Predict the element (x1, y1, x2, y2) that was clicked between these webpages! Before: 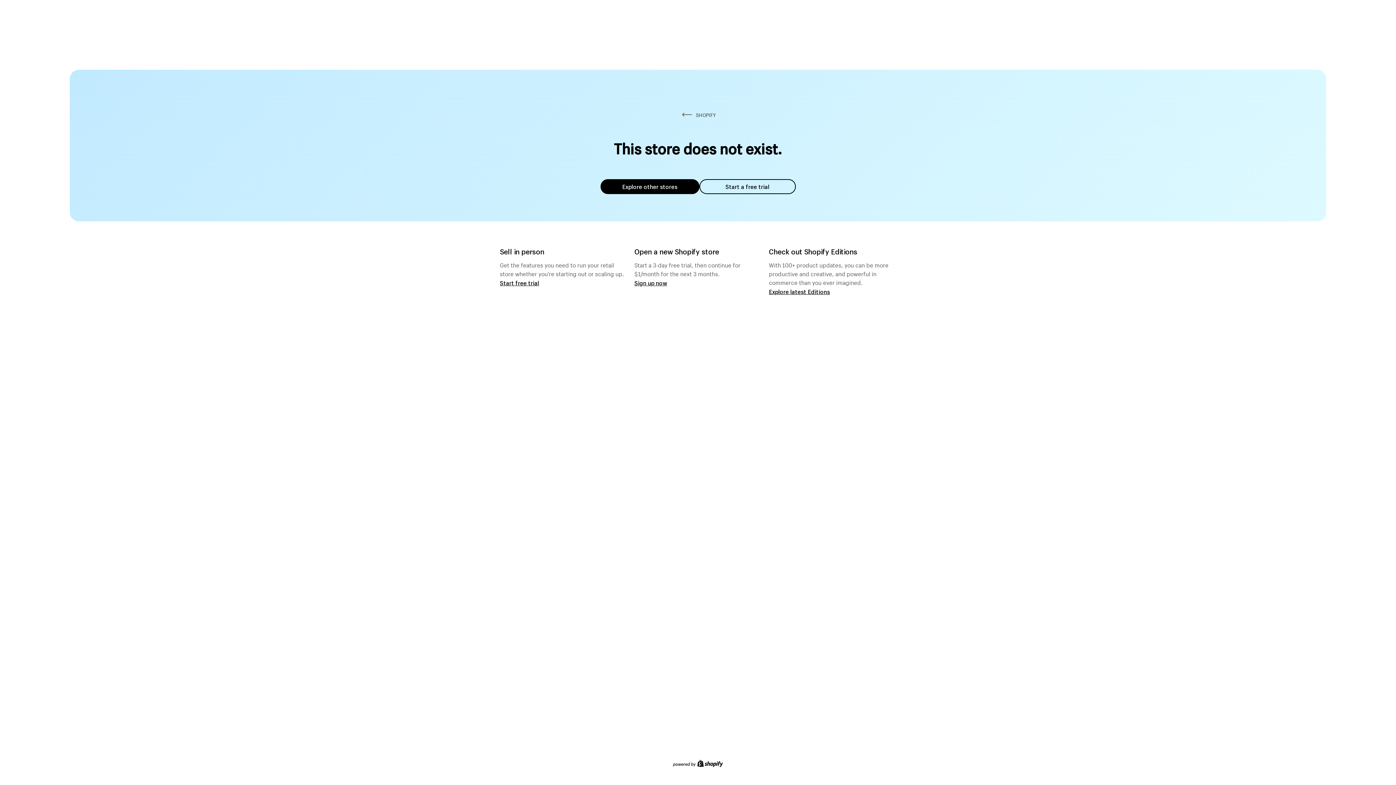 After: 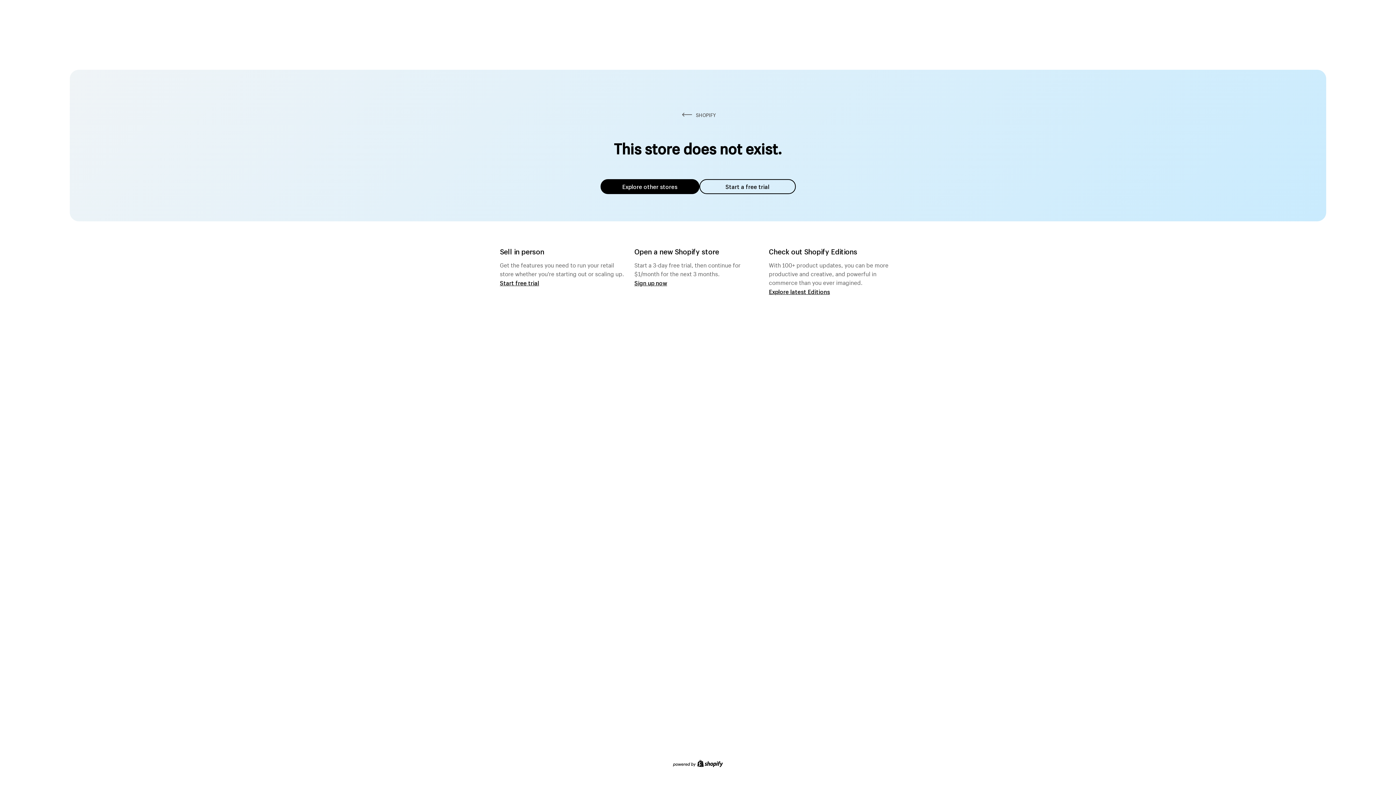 Action: bbox: (600, 179, 699, 194) label: Explore other stores